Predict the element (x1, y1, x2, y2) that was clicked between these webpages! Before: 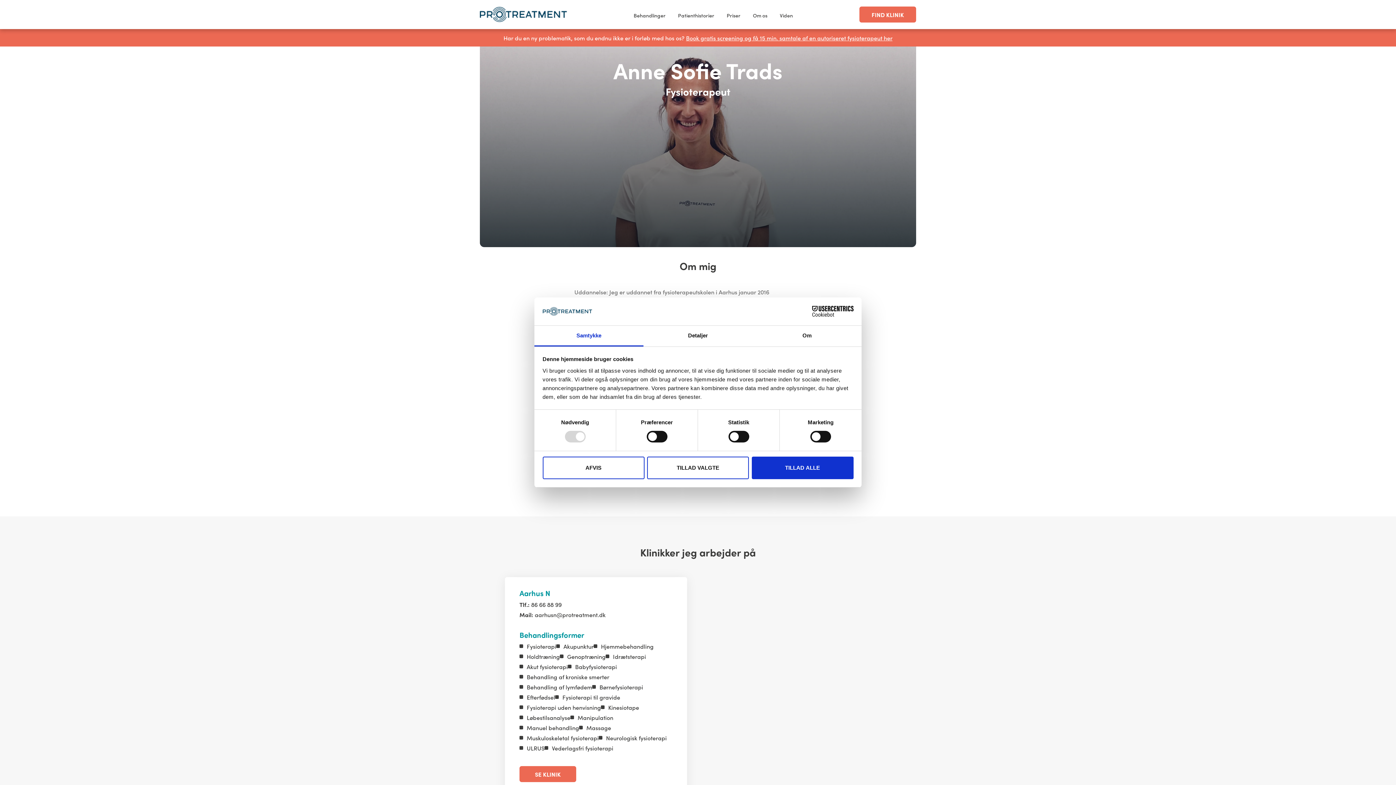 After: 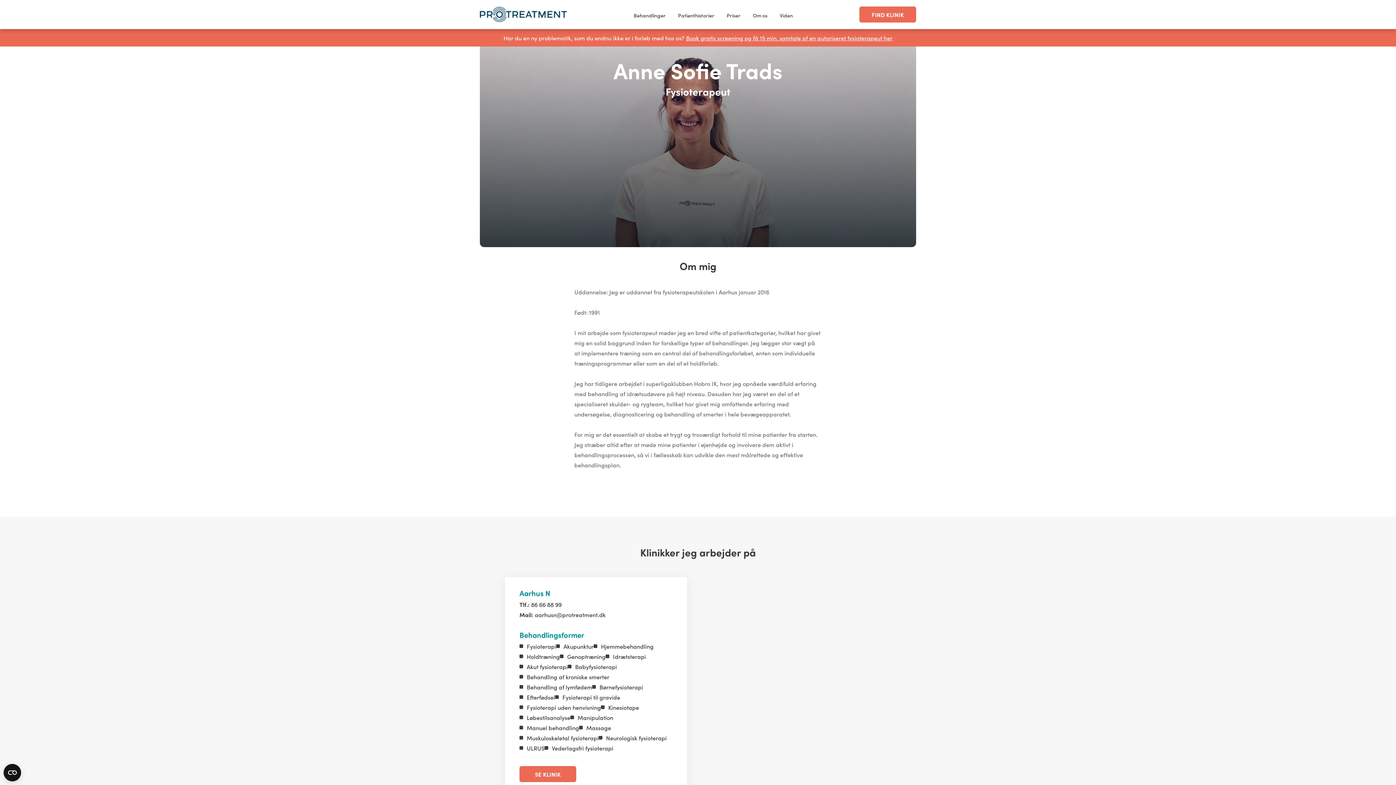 Action: label: TILLAD VALGTE bbox: (647, 456, 749, 479)